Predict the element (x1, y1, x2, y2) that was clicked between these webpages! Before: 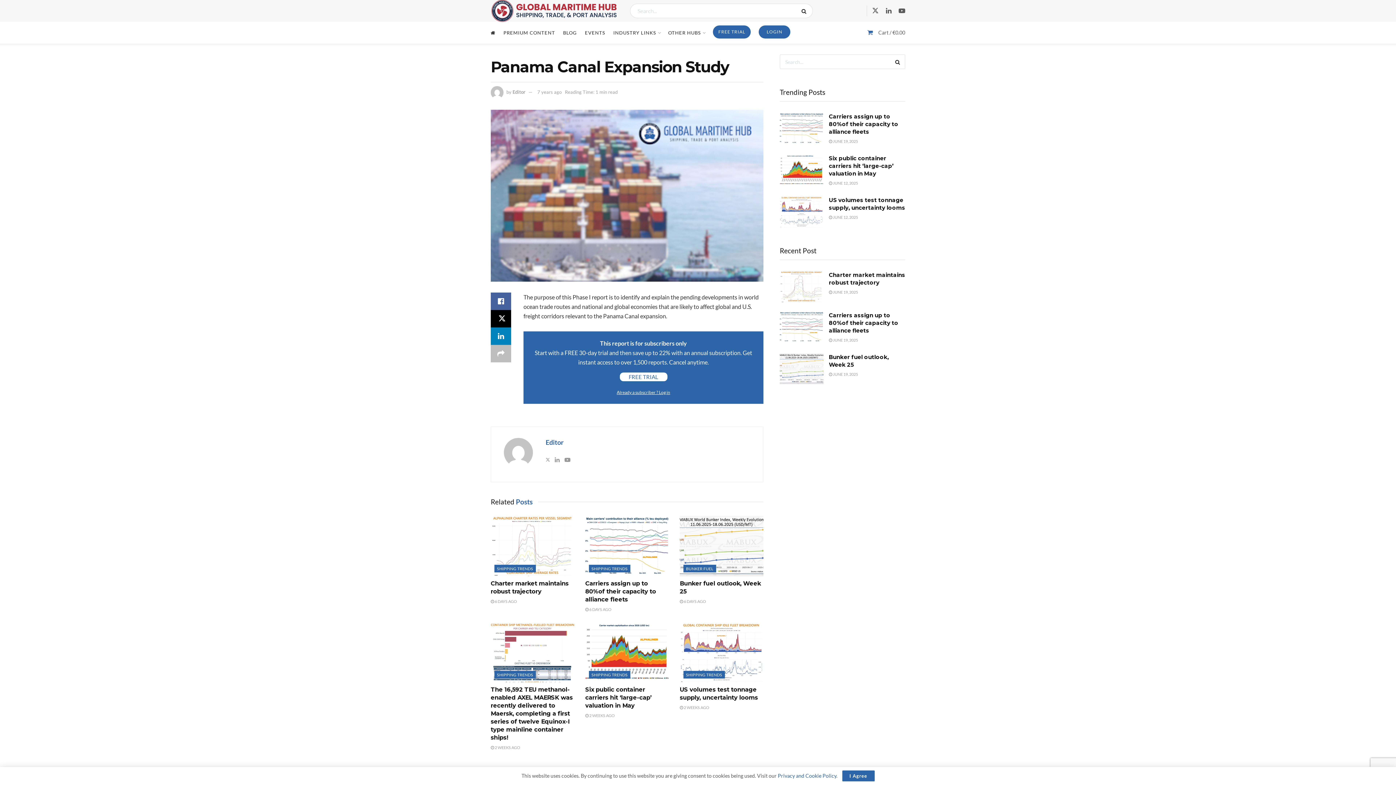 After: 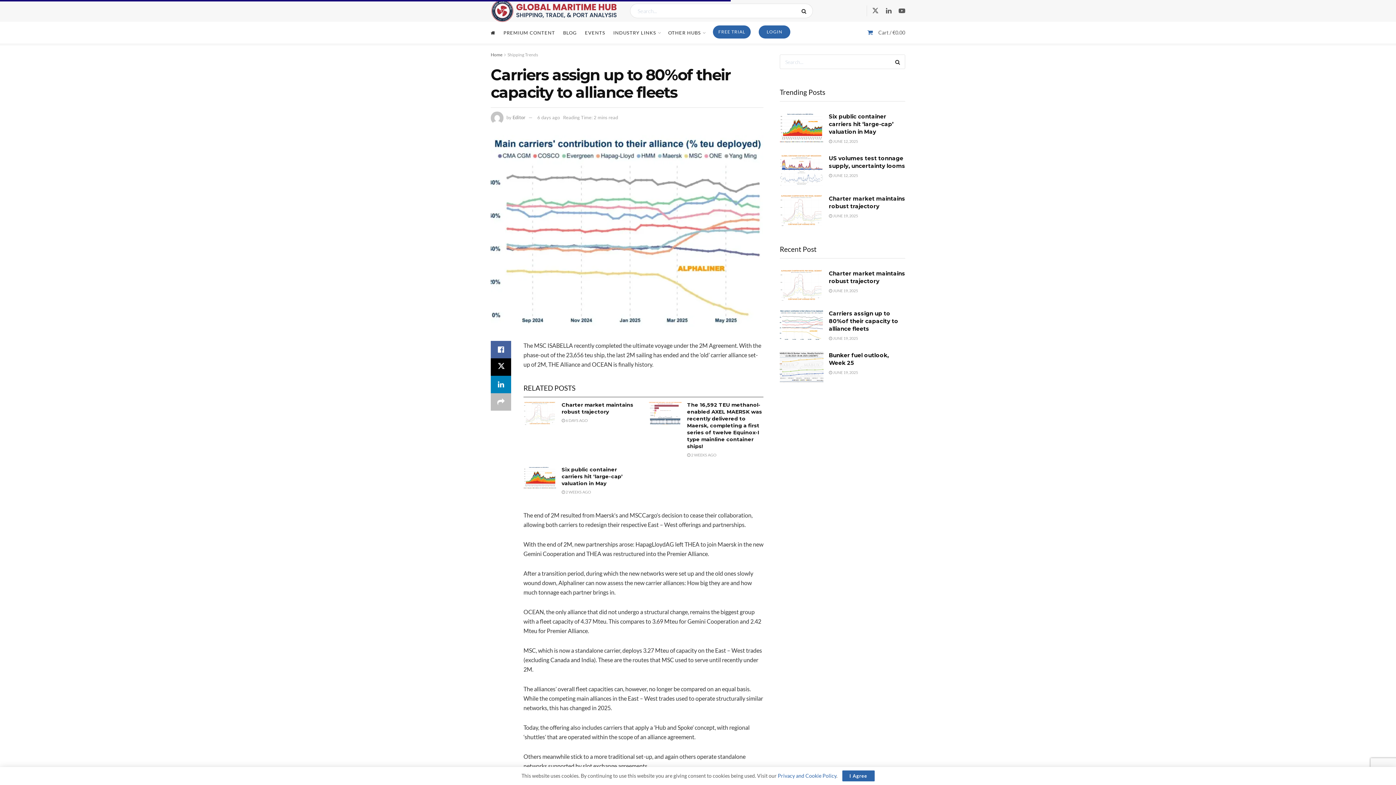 Action: bbox: (585, 516, 669, 576) label: Read article: Carriers assign up to 80%of their capacity to alliance fleets